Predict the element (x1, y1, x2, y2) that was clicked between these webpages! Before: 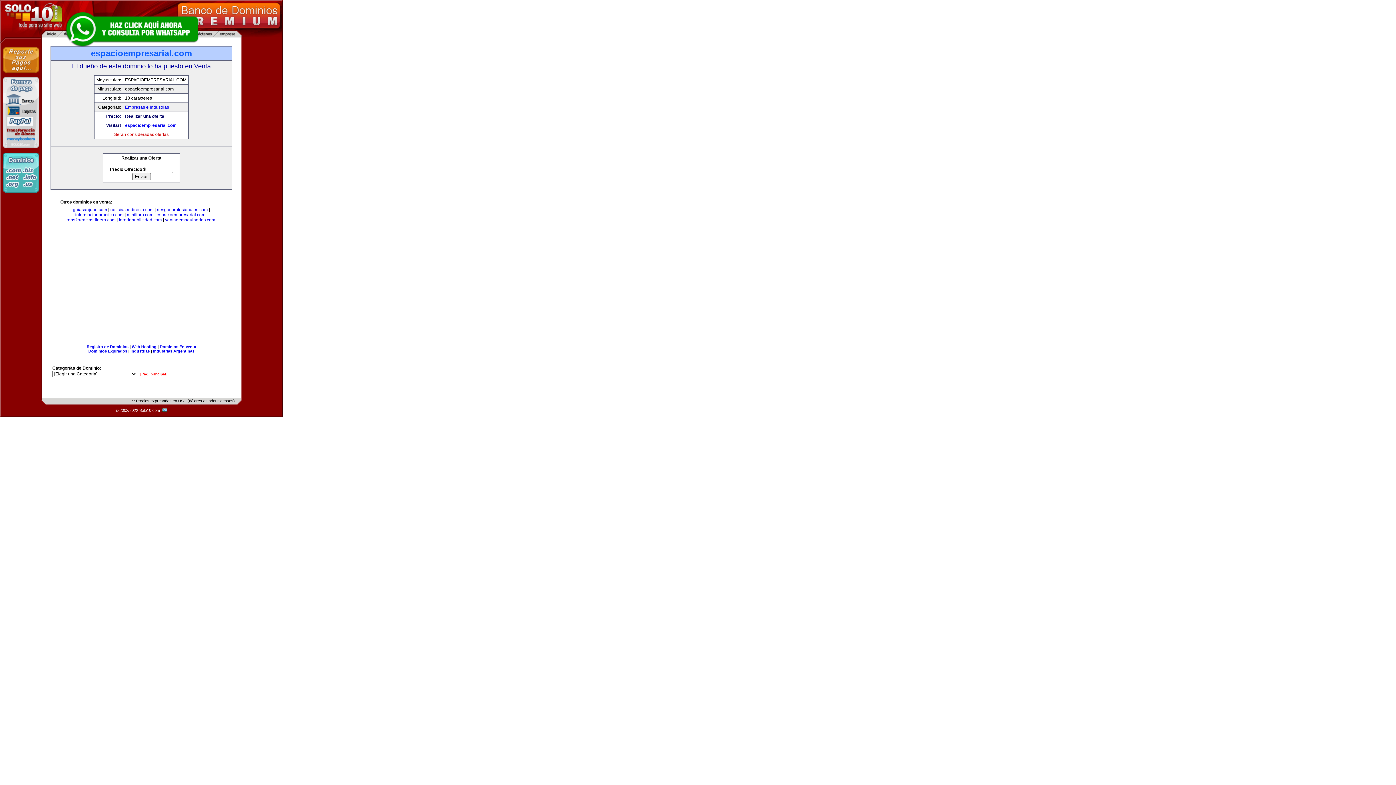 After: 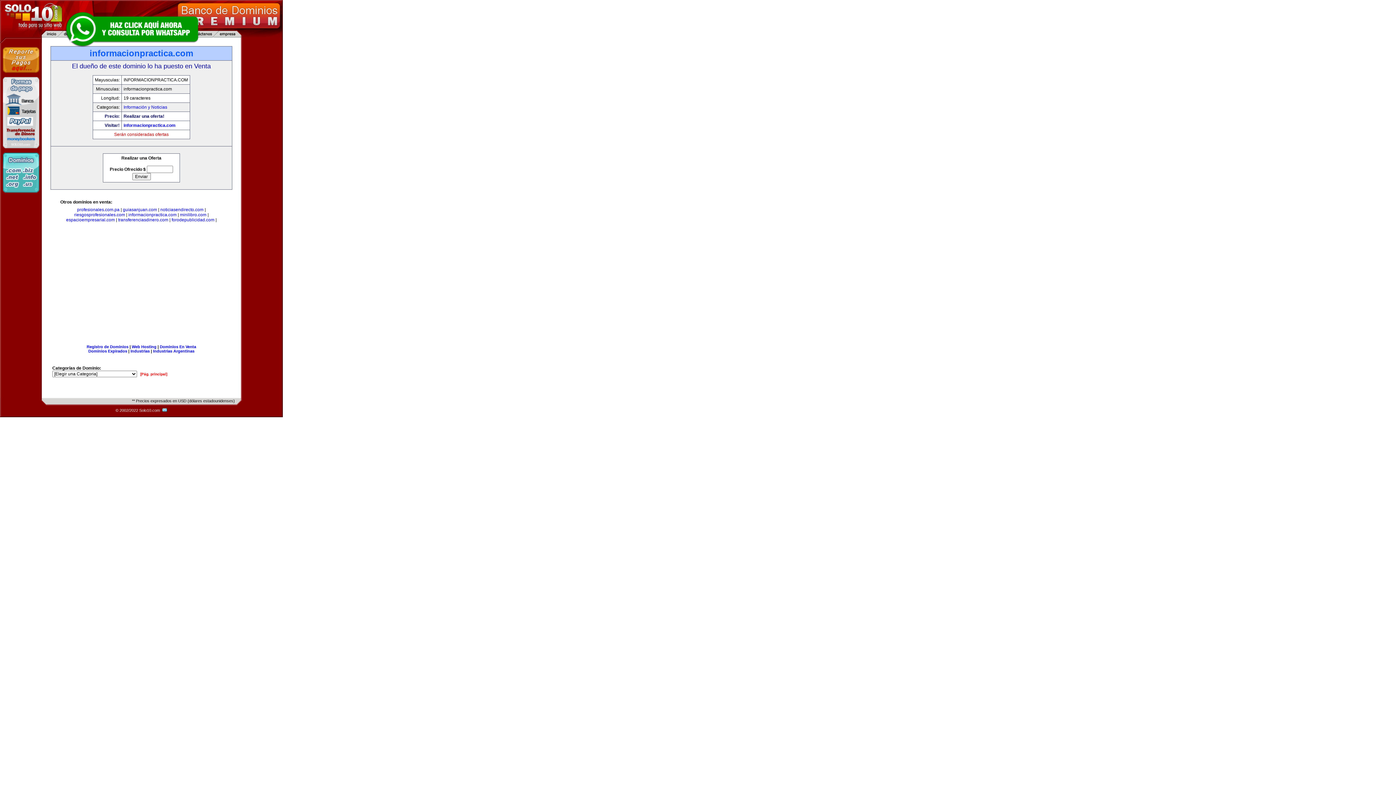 Action: label: informacionpractica.com bbox: (75, 212, 123, 217)